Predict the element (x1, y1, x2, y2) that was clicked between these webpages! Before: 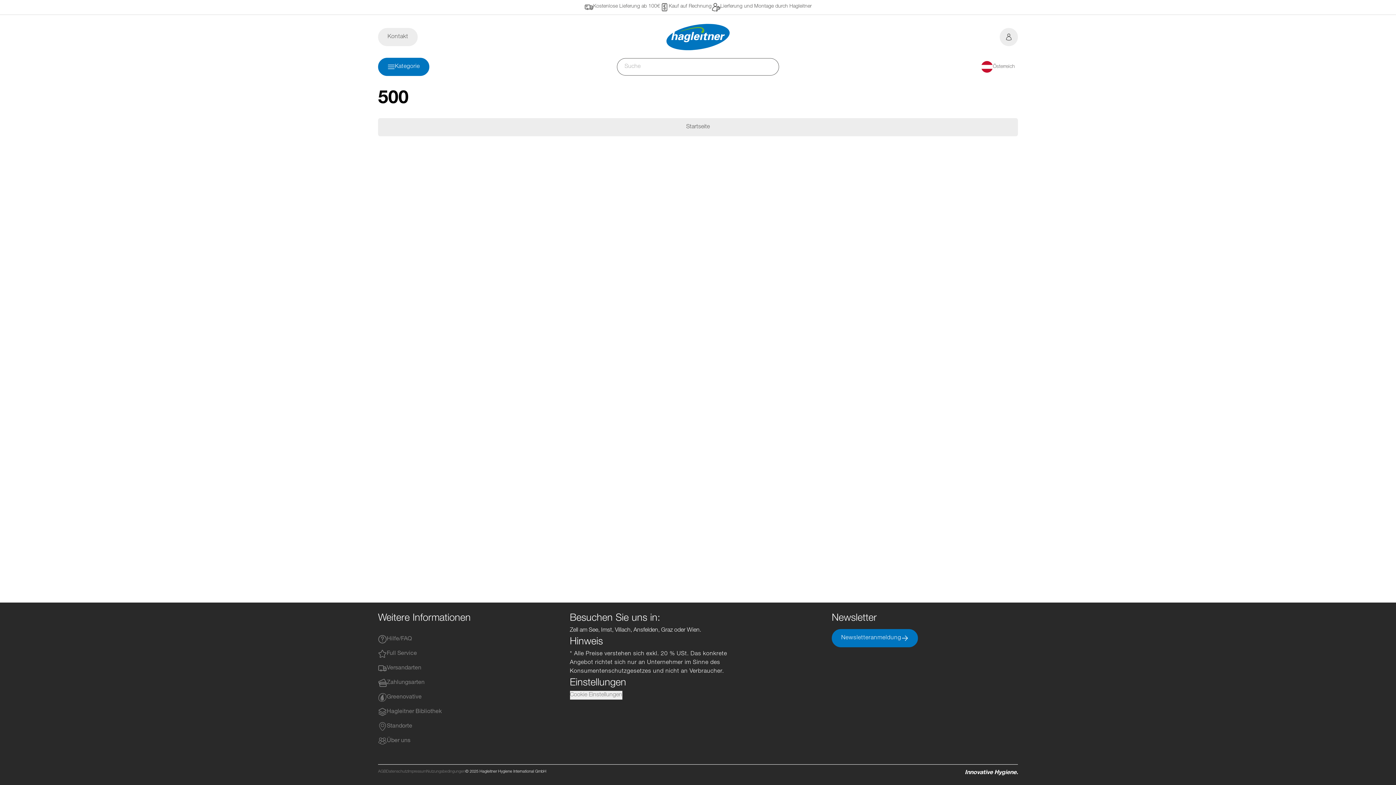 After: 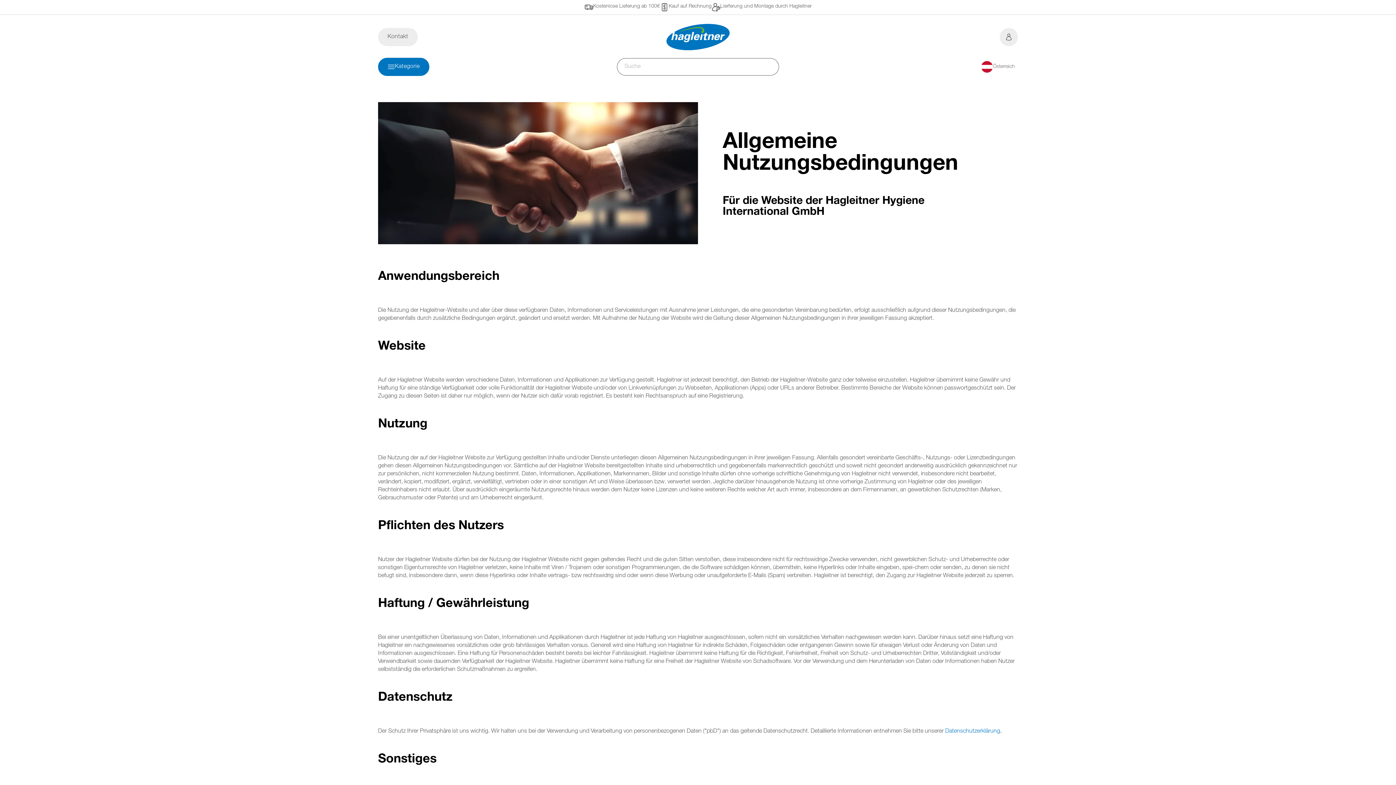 Action: label: Nutzungsbedingungen bbox: (426, 769, 465, 775)